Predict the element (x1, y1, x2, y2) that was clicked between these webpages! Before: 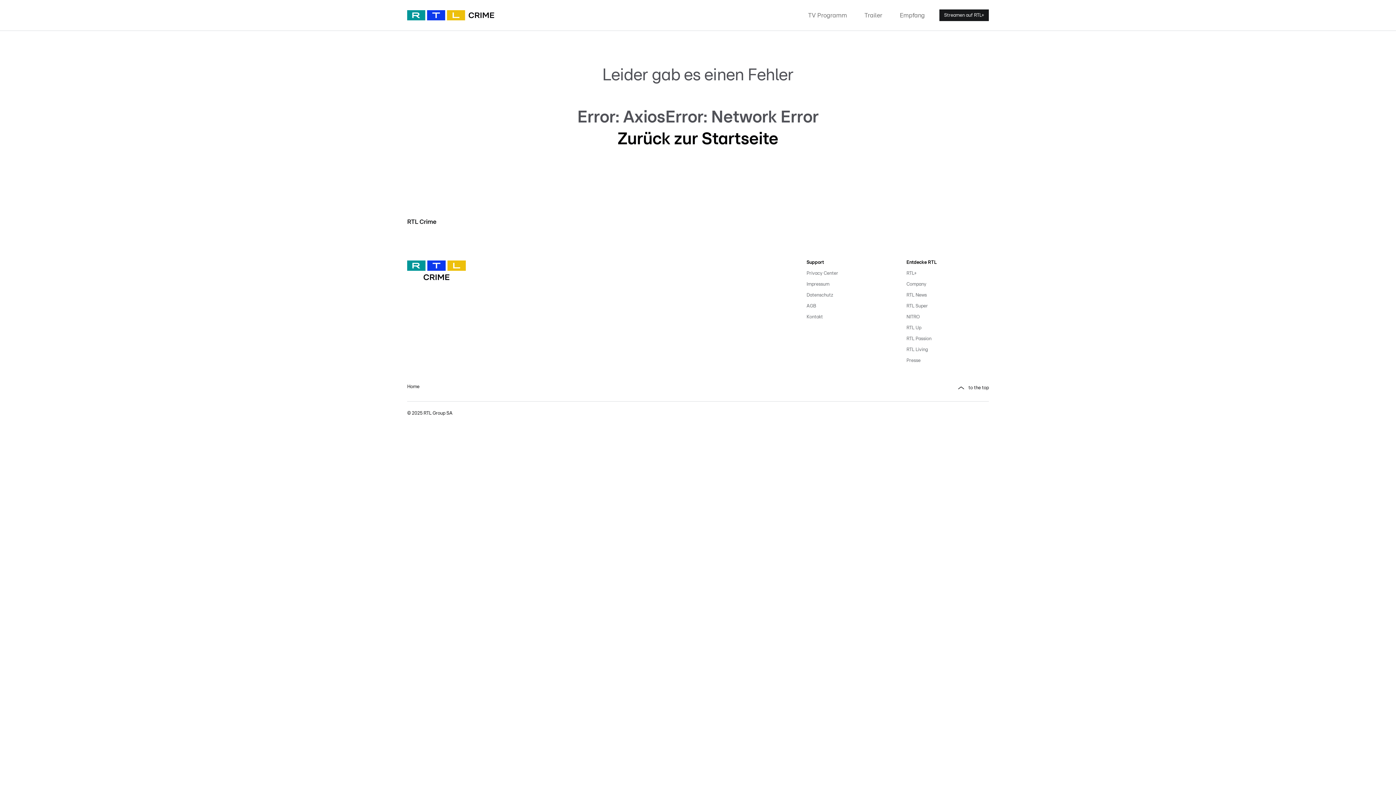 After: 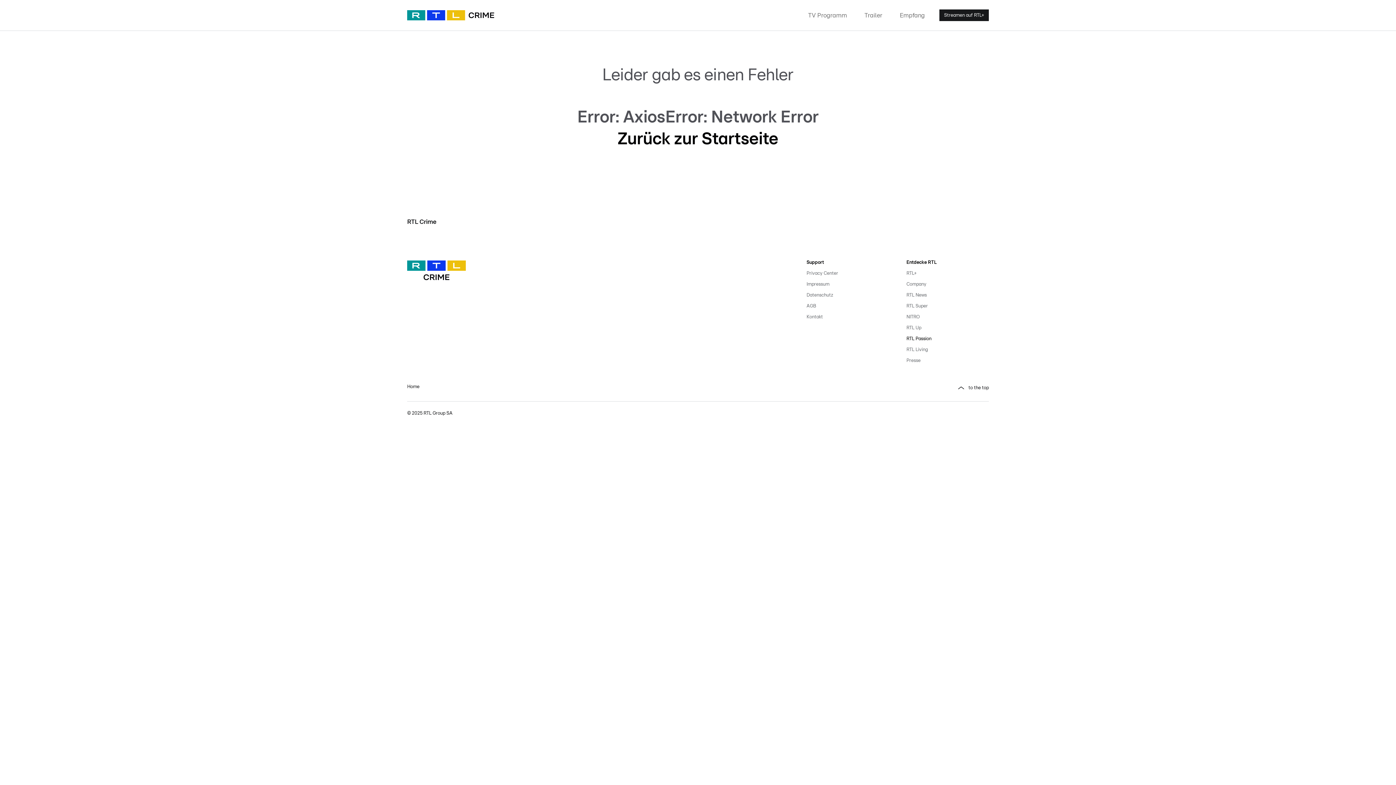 Action: label: RTL Passion bbox: (906, 333, 989, 344)